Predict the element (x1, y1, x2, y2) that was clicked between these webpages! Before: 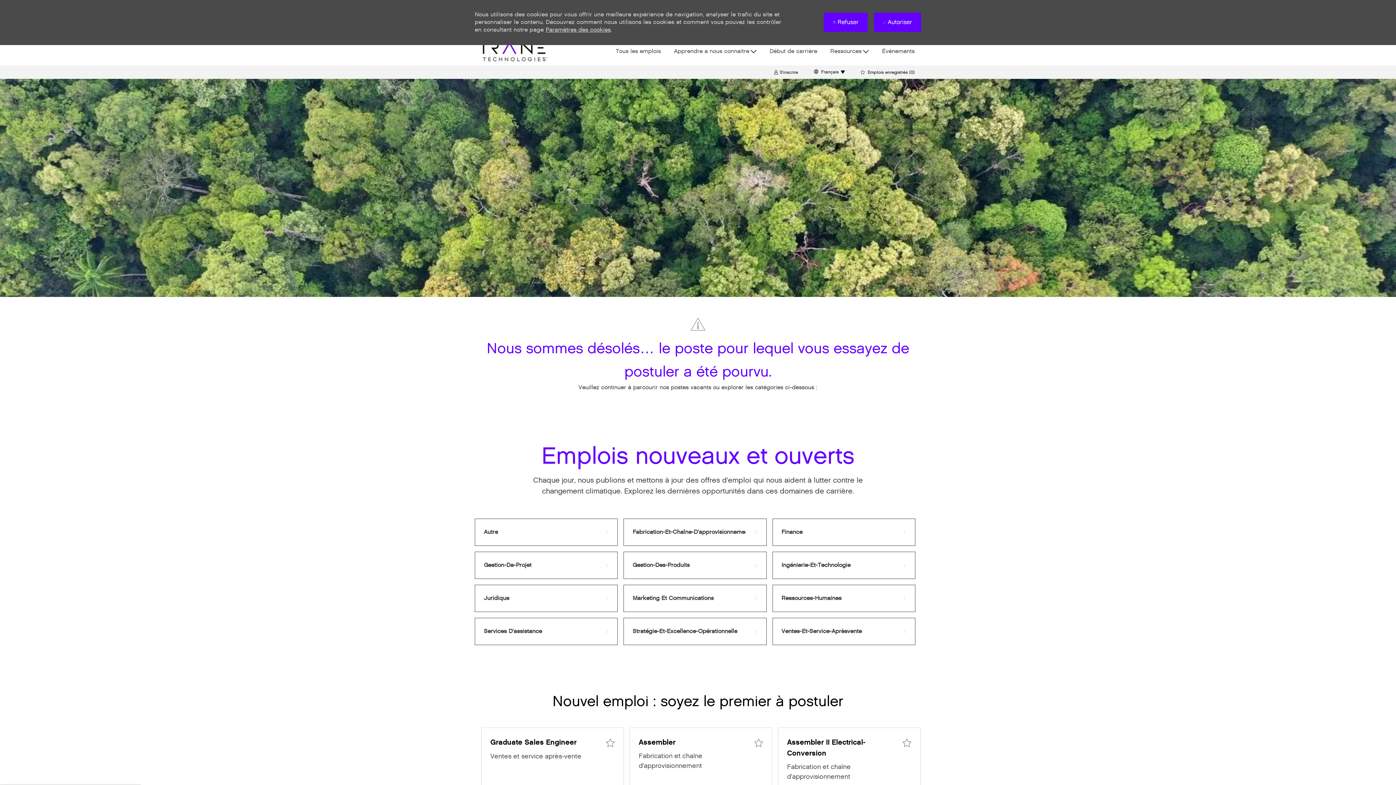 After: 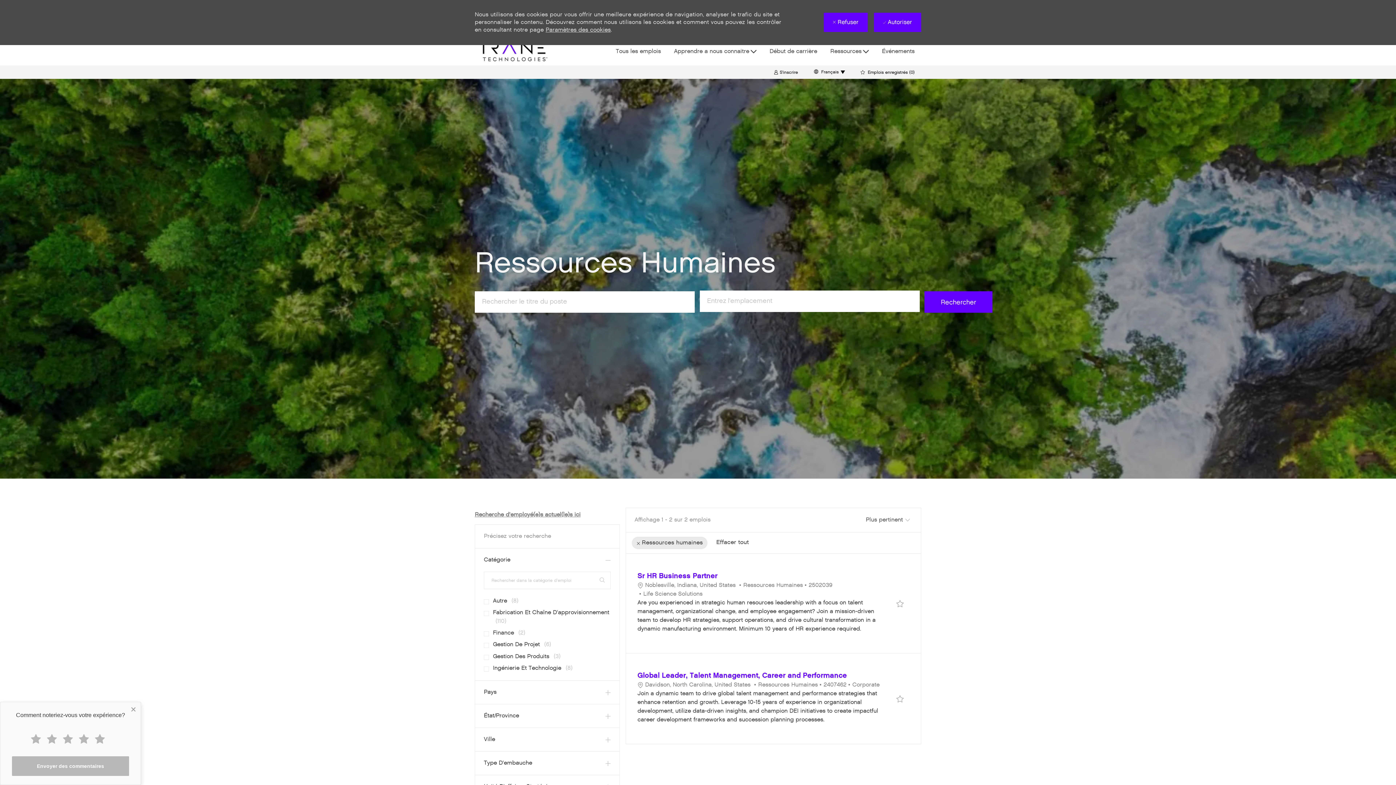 Action: label: Ressources-Humaines bbox: (781, 594, 906, 603)